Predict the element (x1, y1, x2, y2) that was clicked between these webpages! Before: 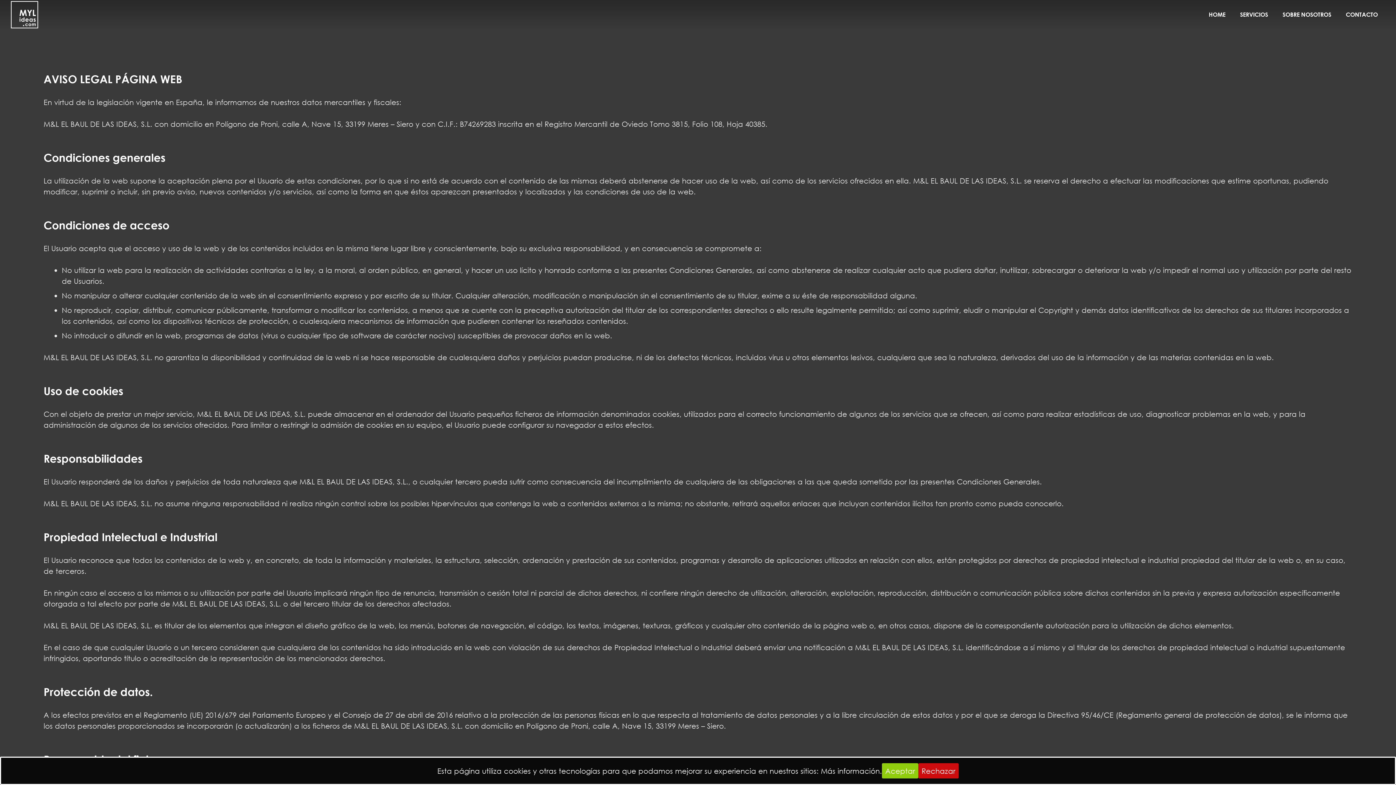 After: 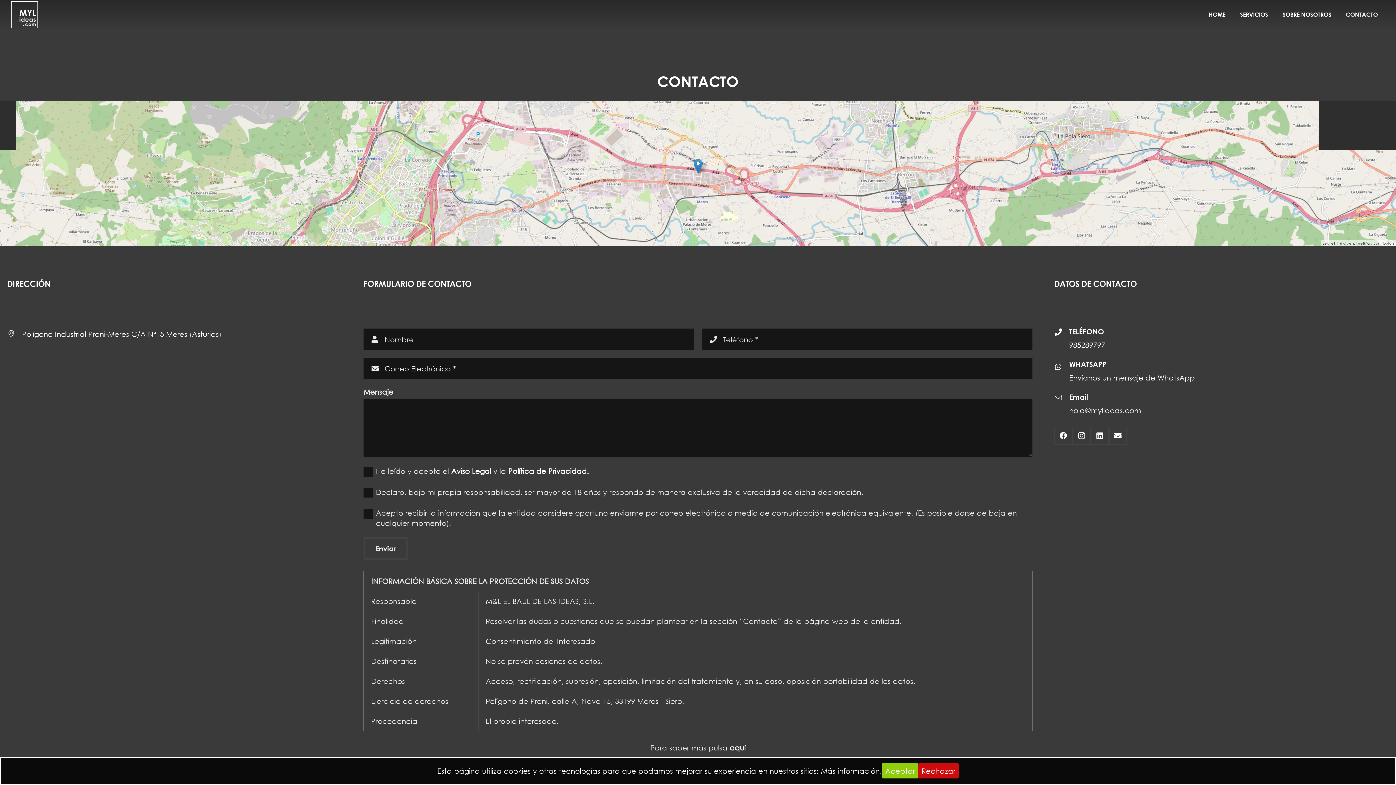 Action: bbox: (1338, 0, 1385, 29) label: CONTACTO